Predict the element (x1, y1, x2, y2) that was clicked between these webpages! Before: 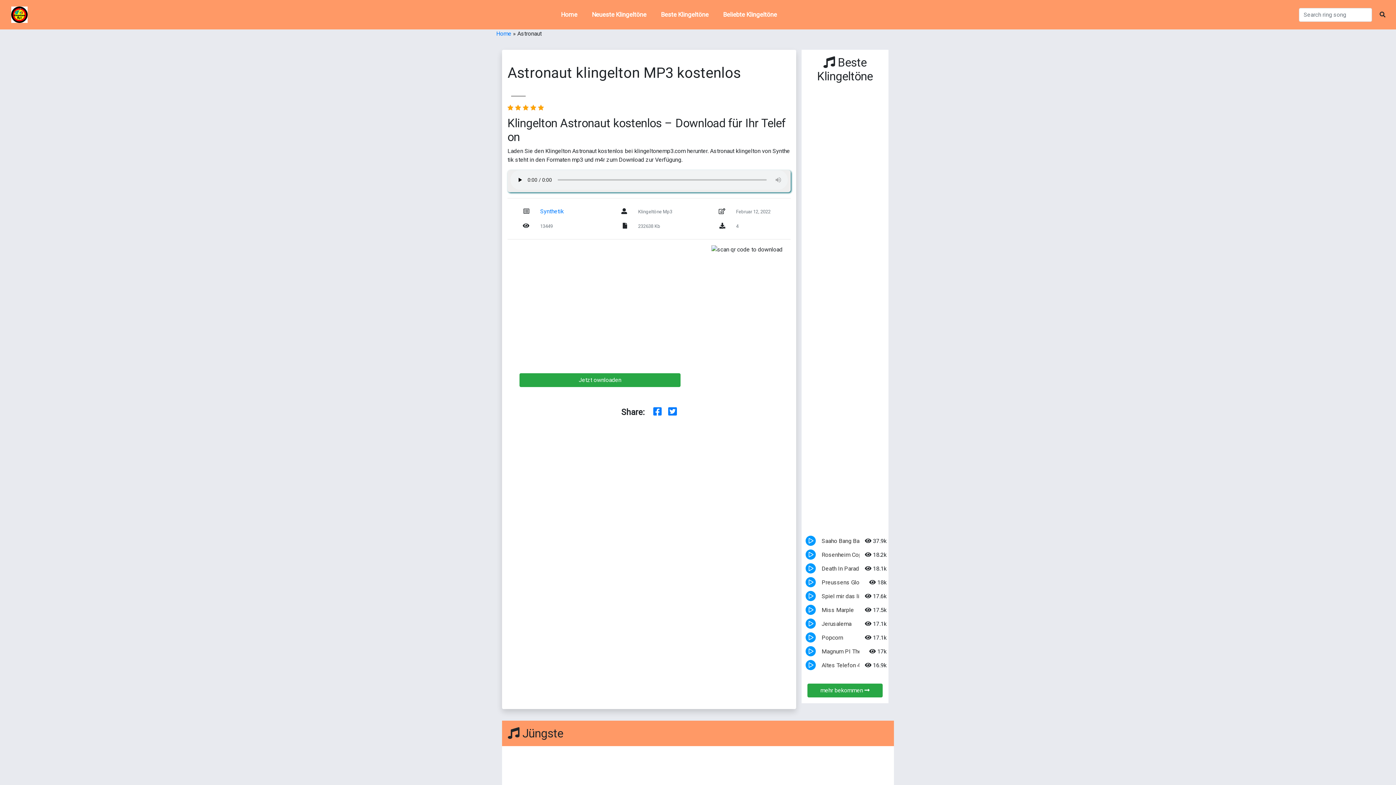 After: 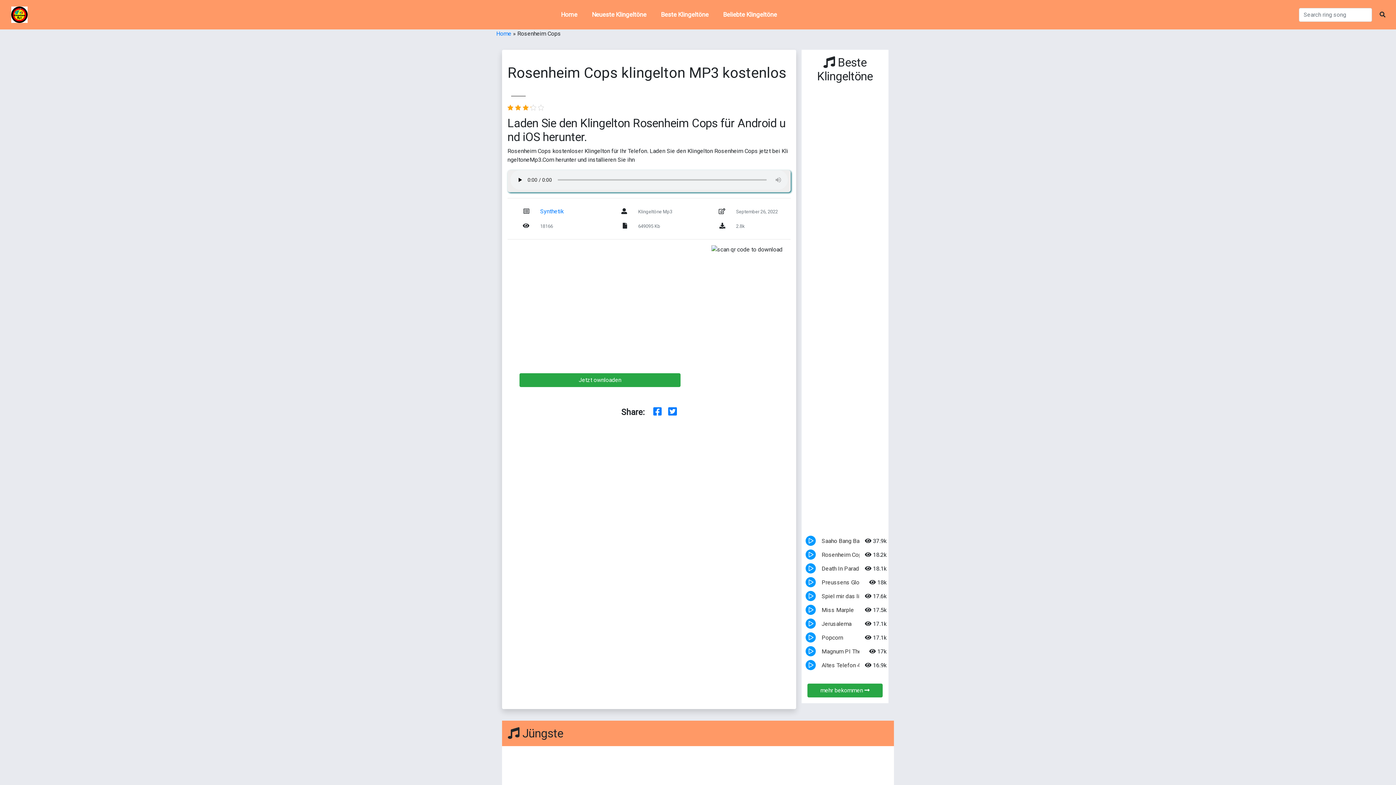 Action: label: Rosenheim Cops bbox: (821, 551, 865, 558)